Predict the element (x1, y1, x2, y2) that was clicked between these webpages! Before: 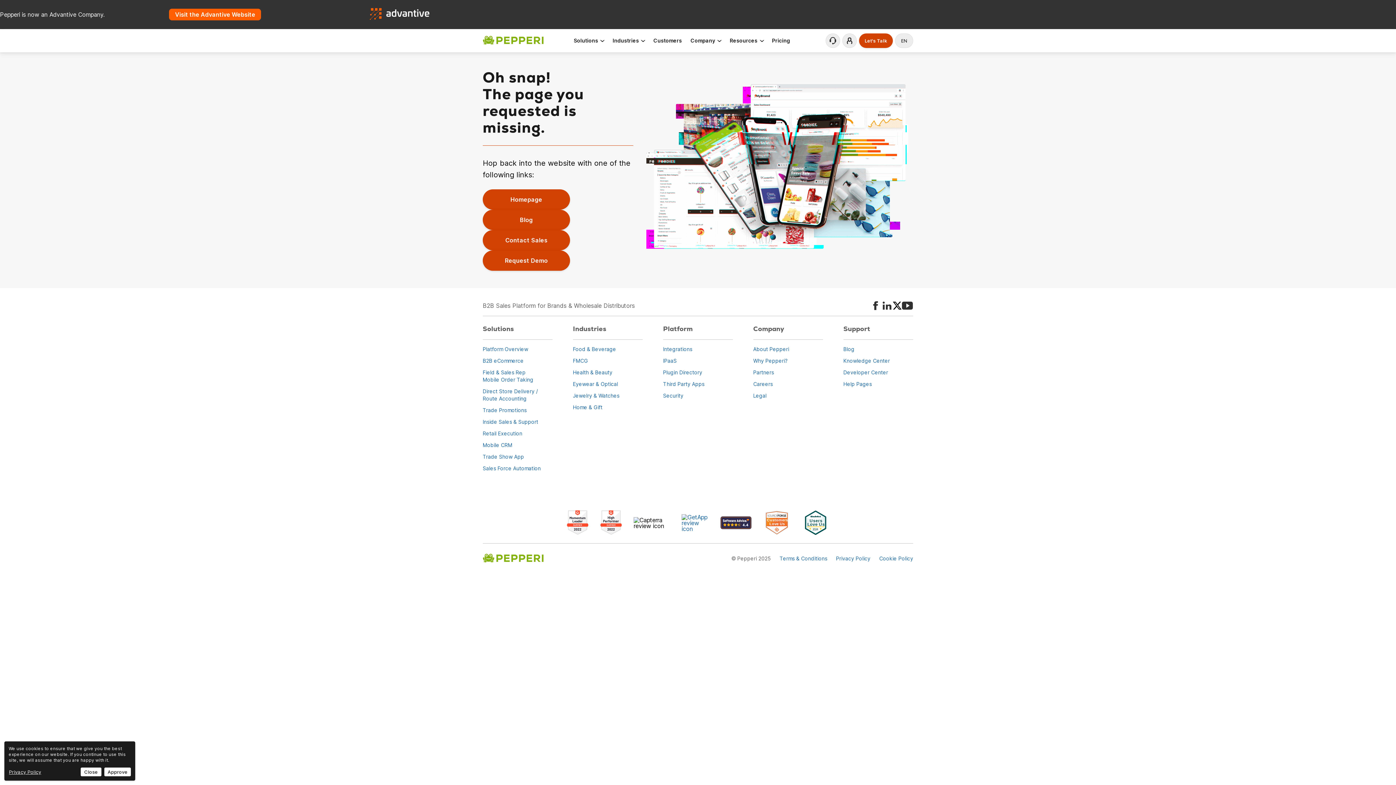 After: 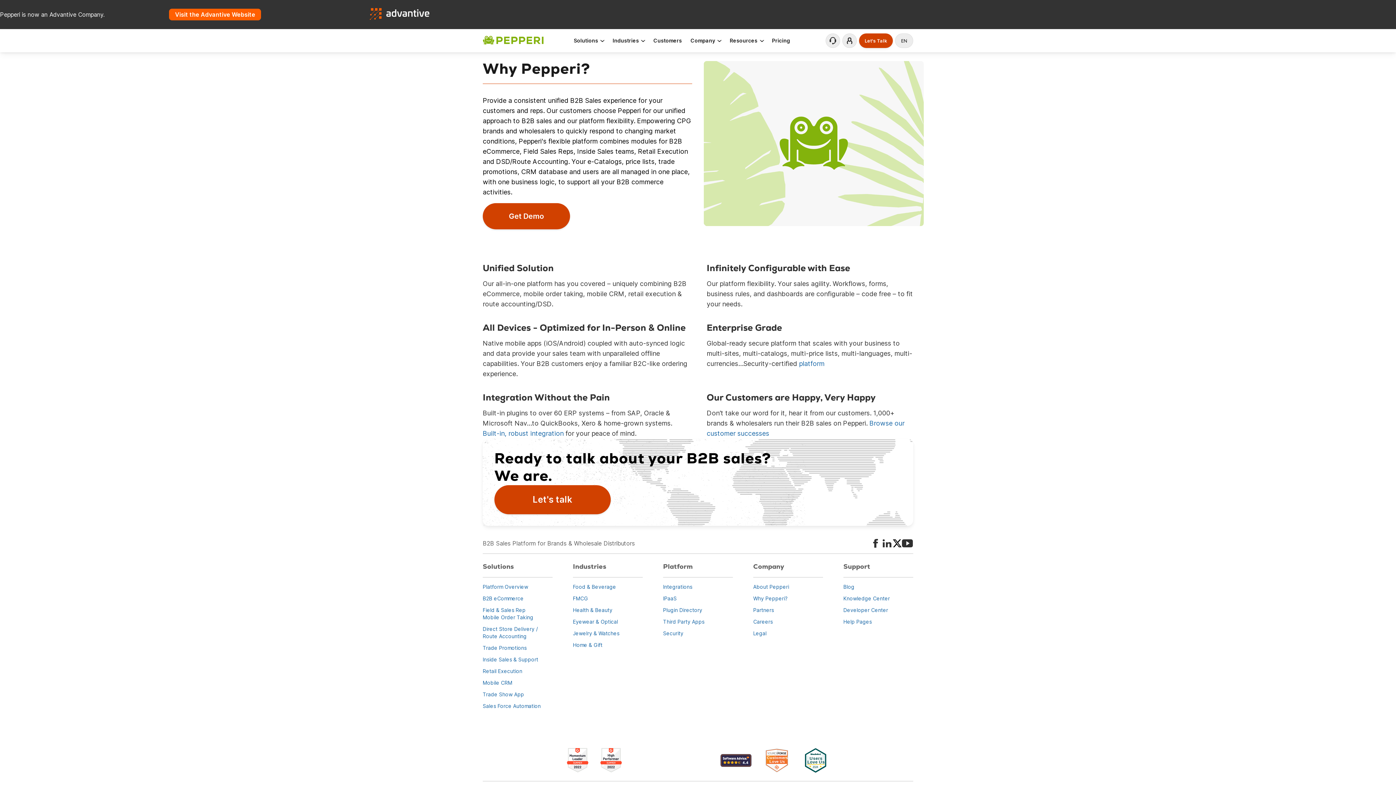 Action: label: Why Pepperi? bbox: (753, 357, 823, 364)